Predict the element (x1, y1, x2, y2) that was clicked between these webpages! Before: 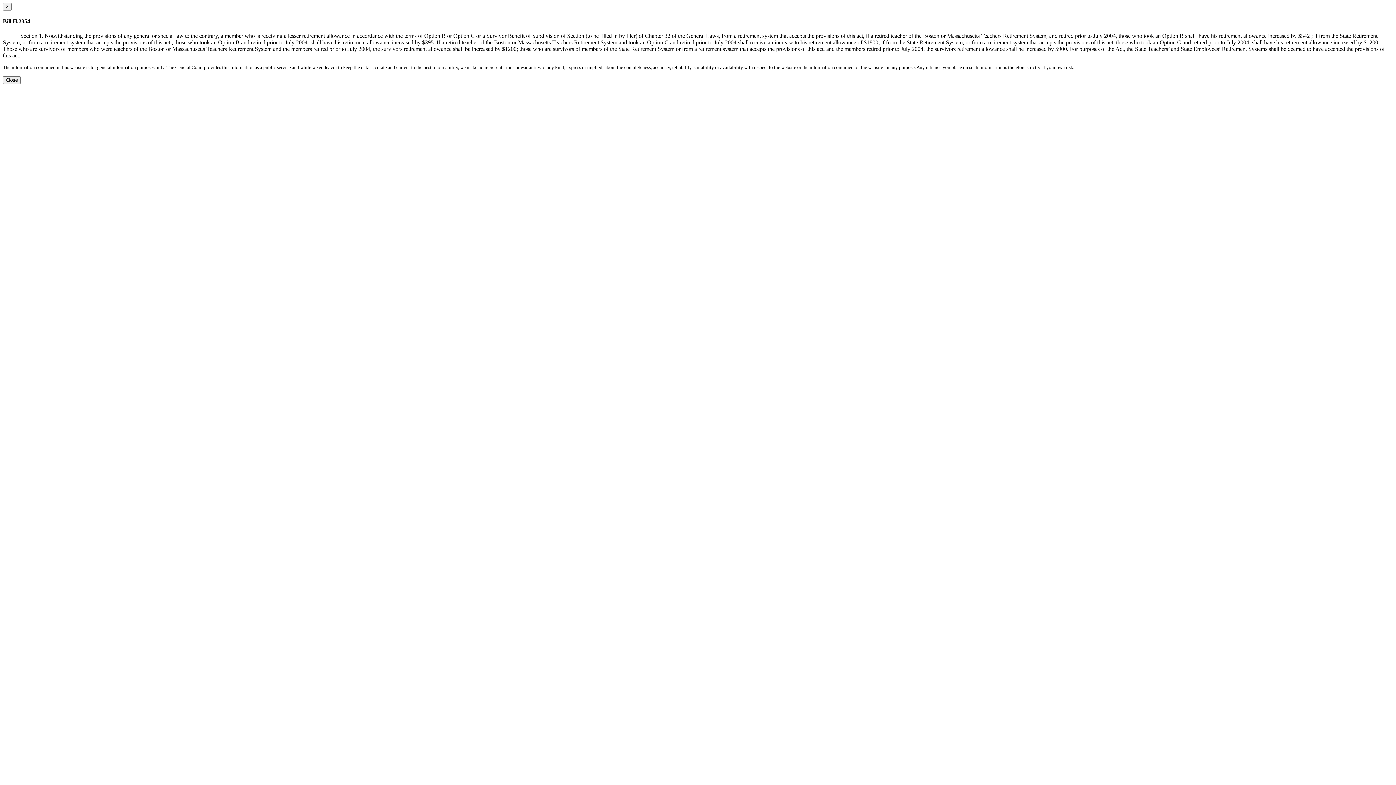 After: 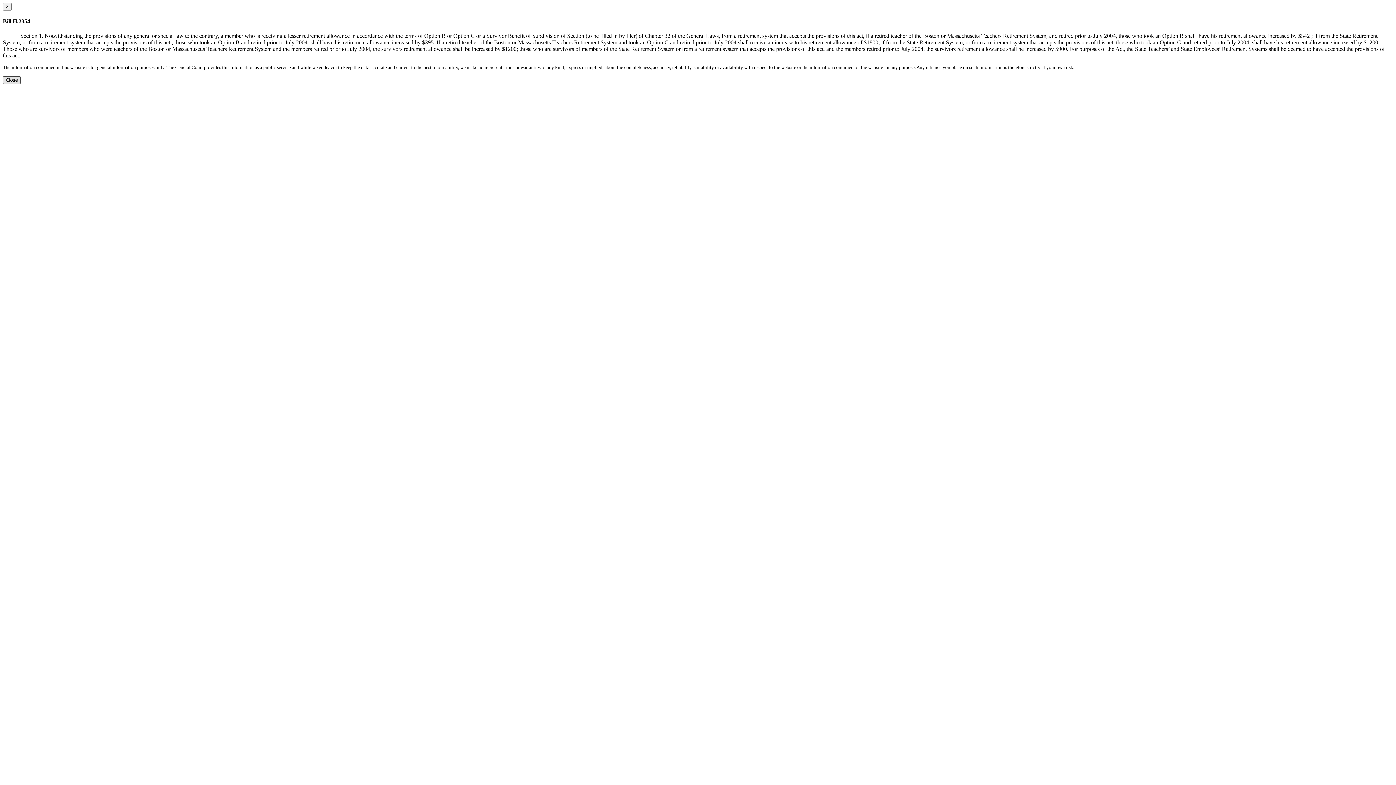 Action: label: Close bbox: (2, 76, 20, 83)